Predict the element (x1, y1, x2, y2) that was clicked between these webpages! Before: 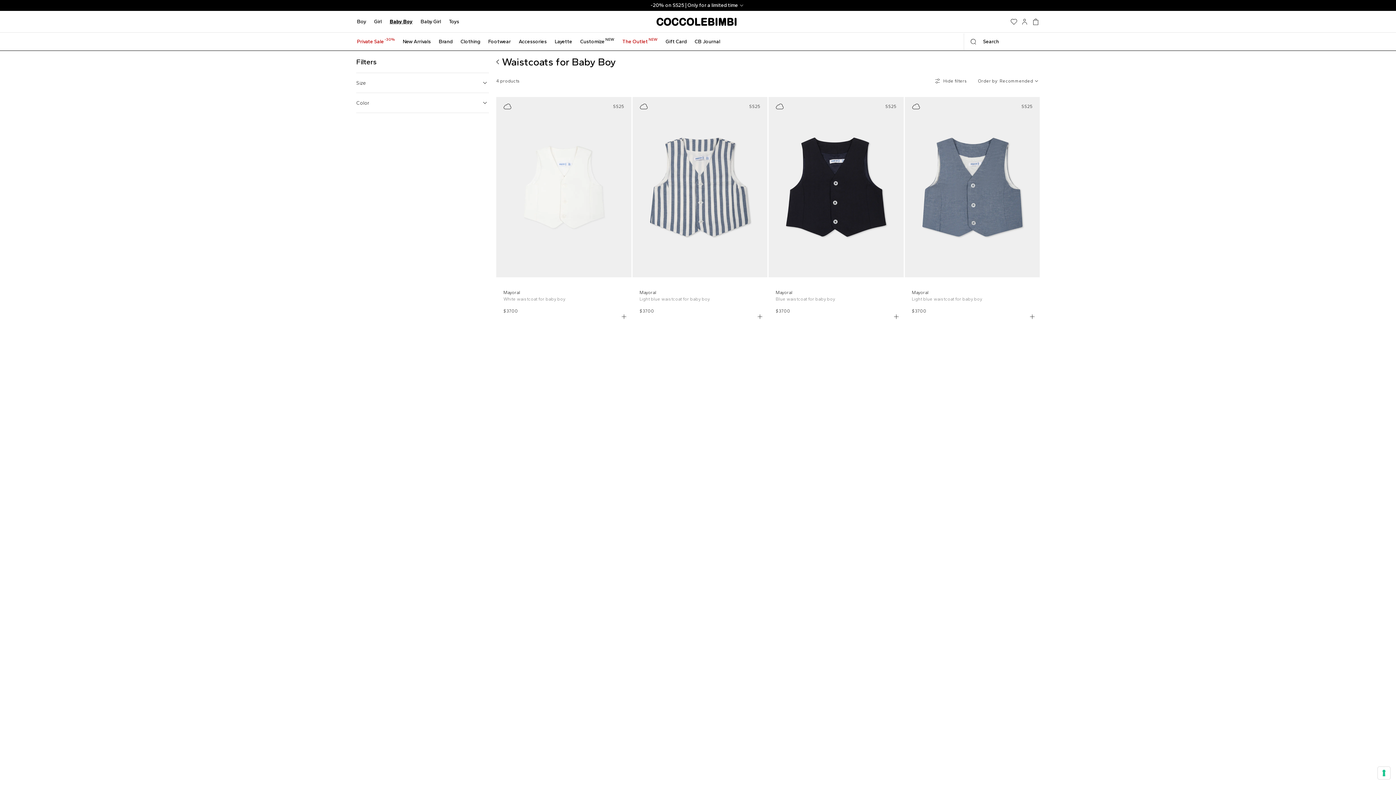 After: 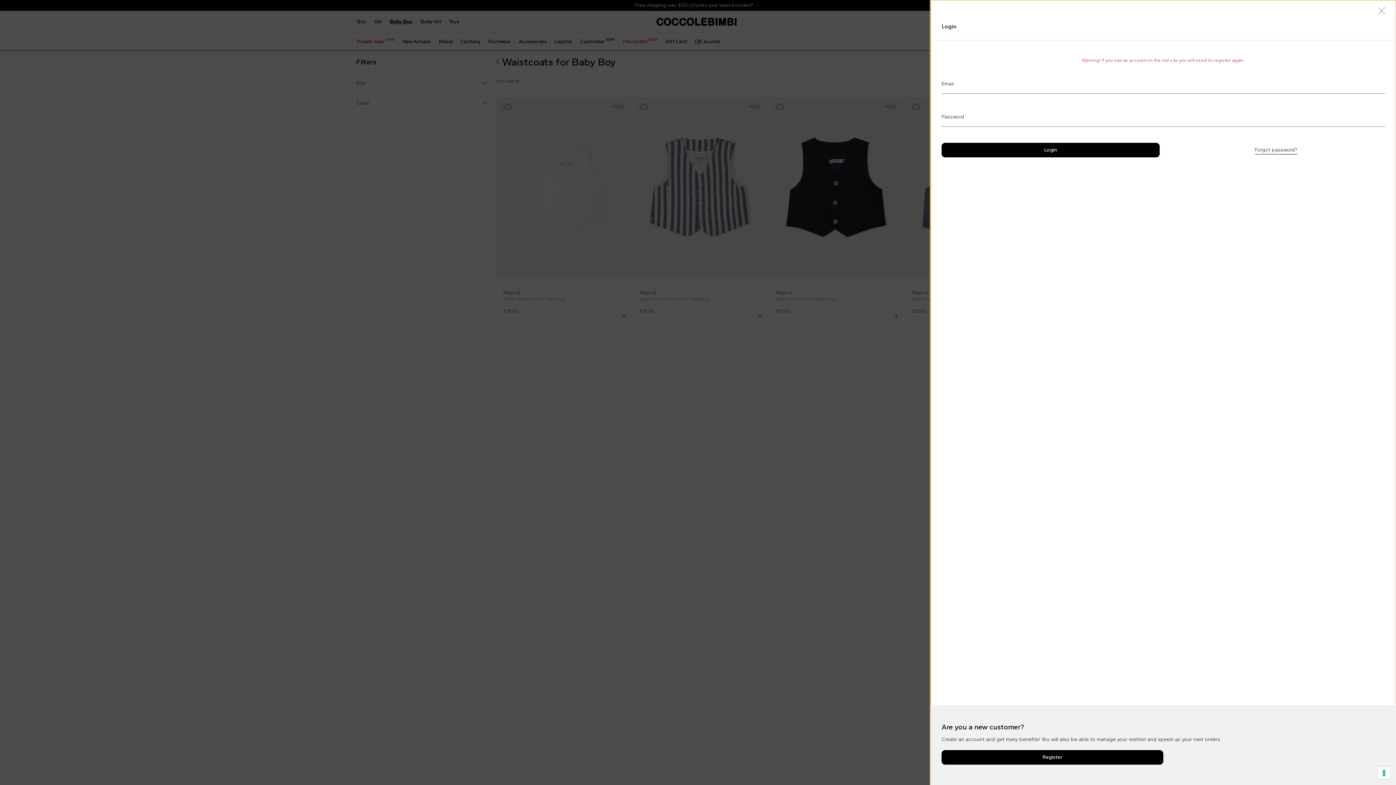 Action: bbox: (1021, 17, 1029, 25)